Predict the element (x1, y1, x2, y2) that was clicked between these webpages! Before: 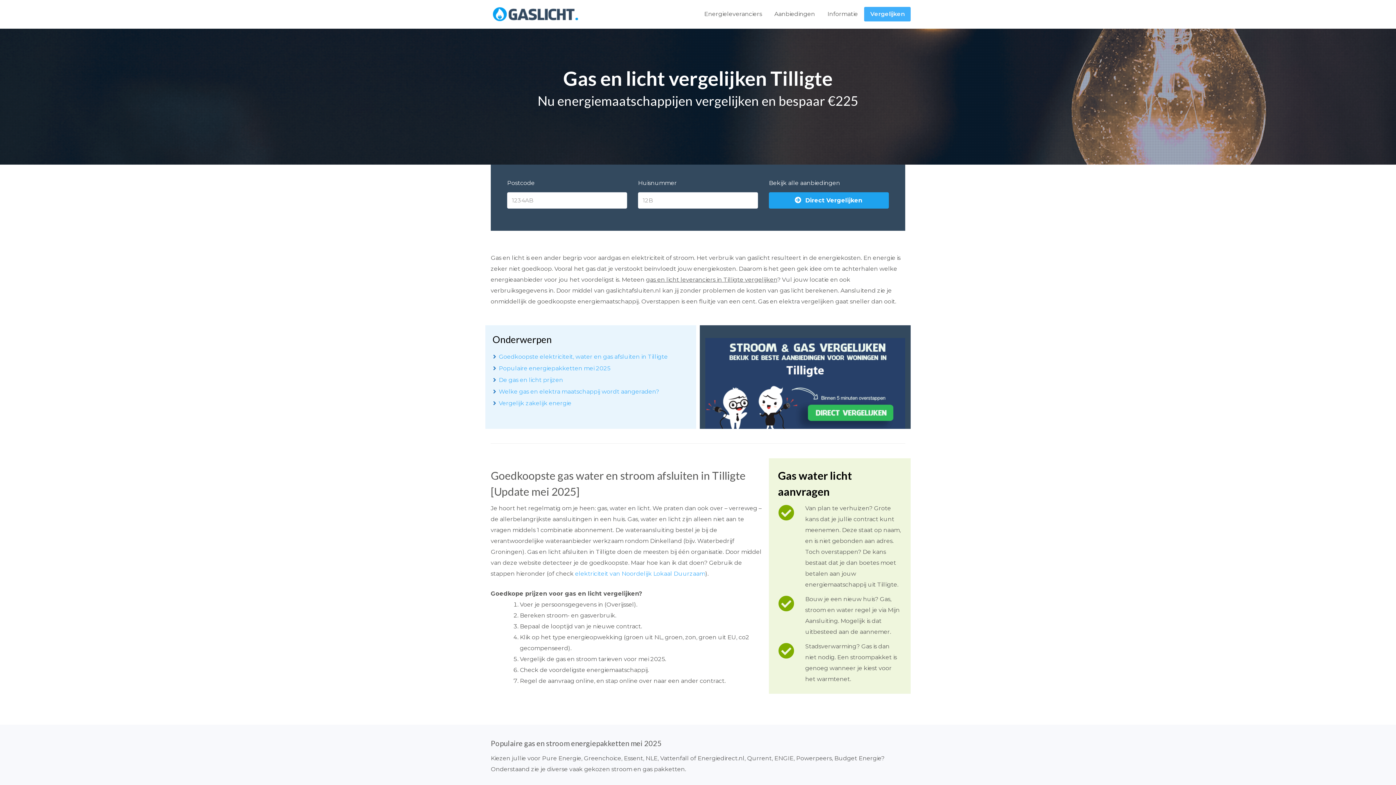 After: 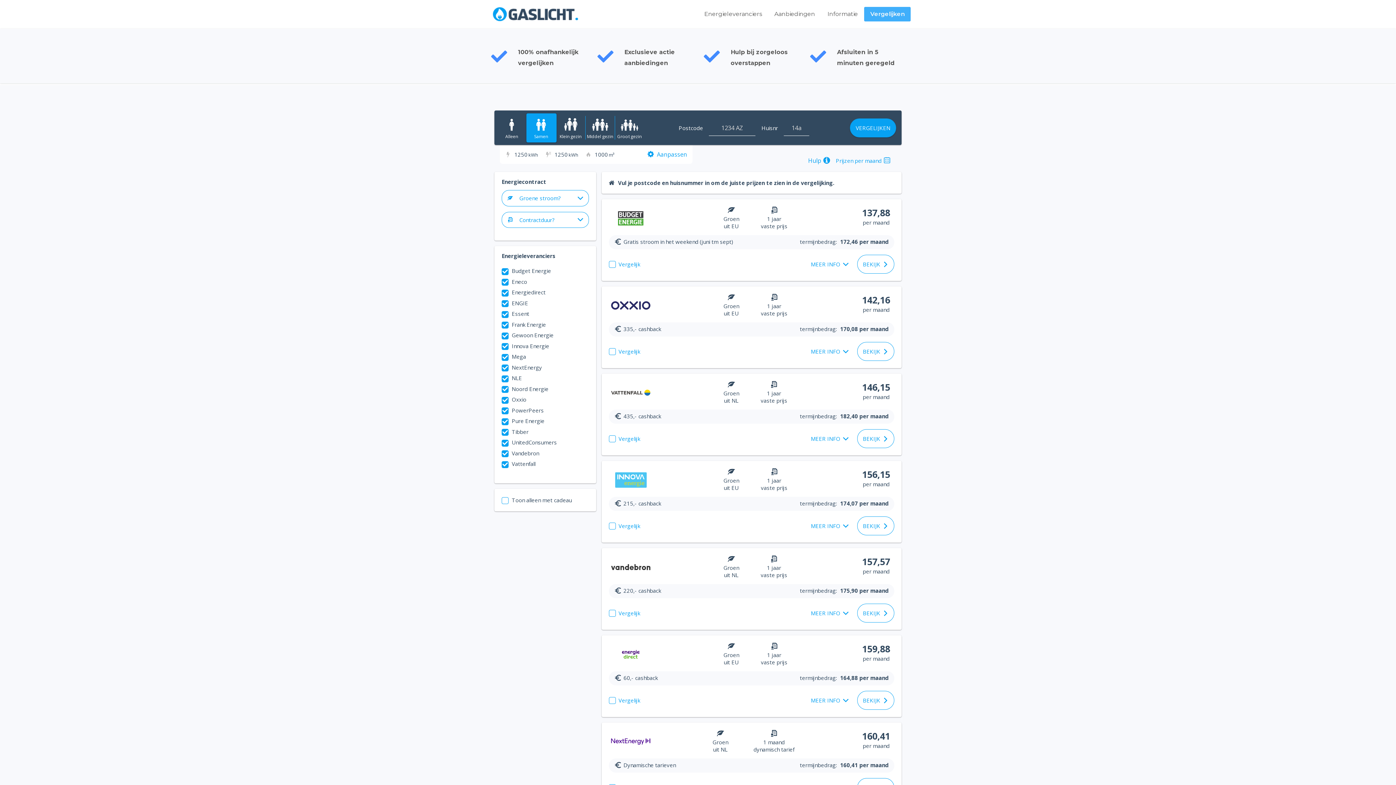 Action: bbox: (705, 379, 905, 386)